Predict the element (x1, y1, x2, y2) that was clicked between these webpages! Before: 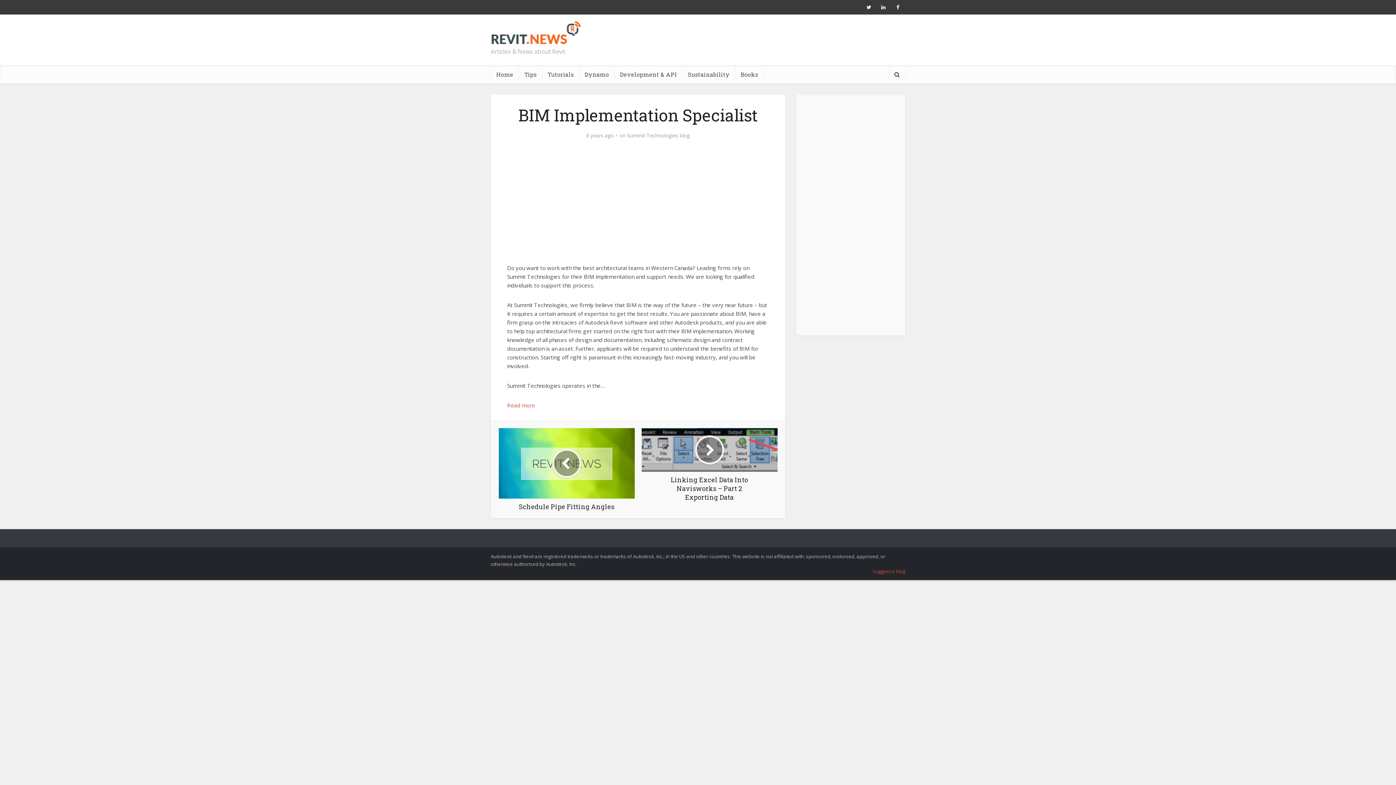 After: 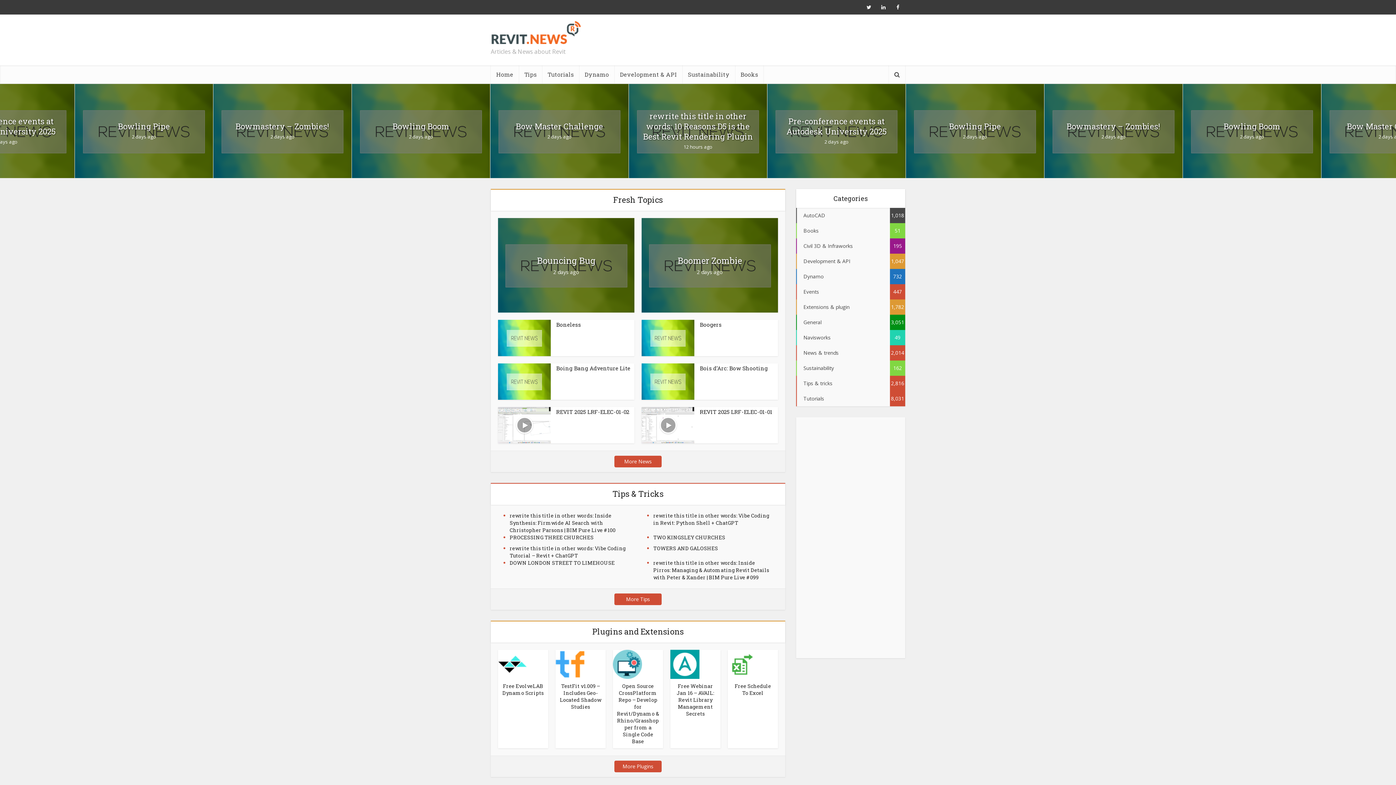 Action: bbox: (490, 65, 518, 83) label: Home